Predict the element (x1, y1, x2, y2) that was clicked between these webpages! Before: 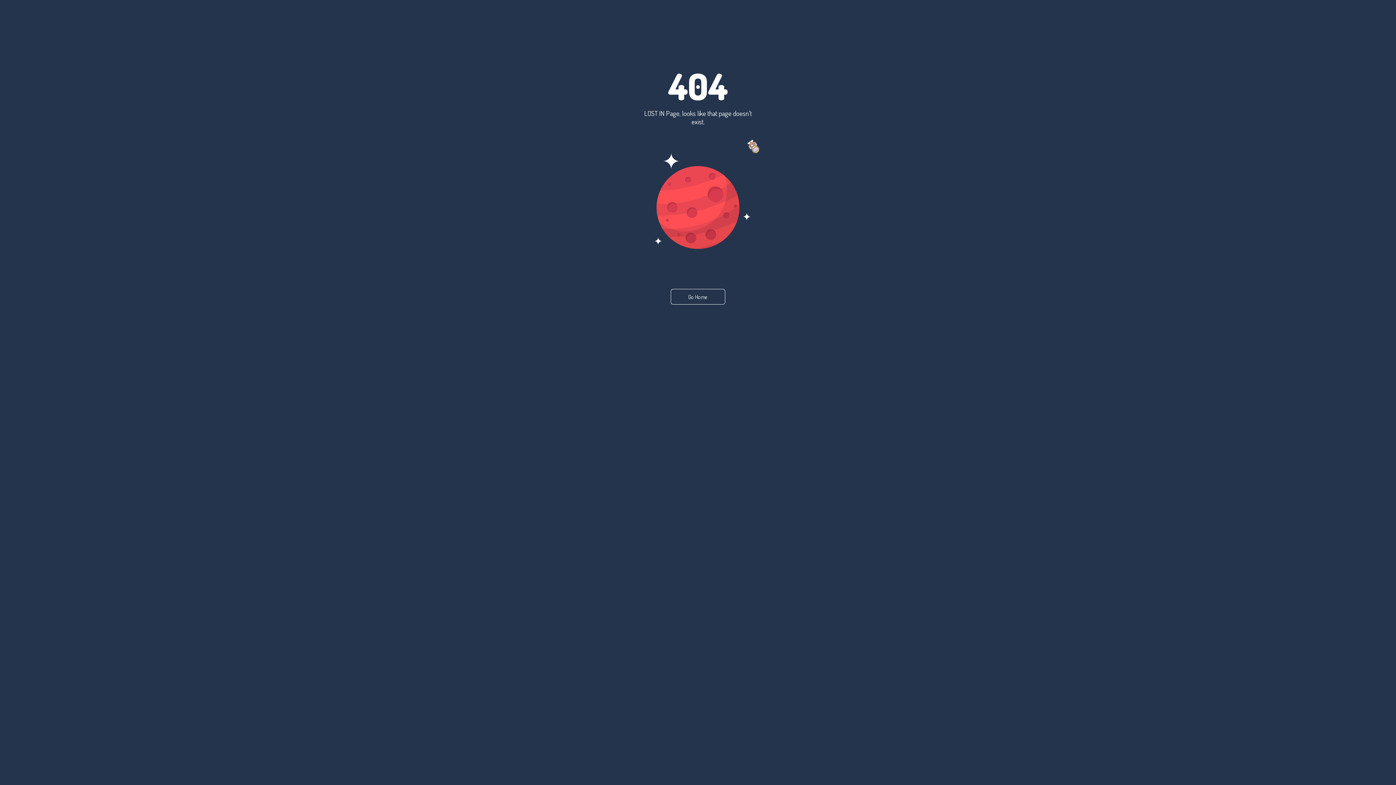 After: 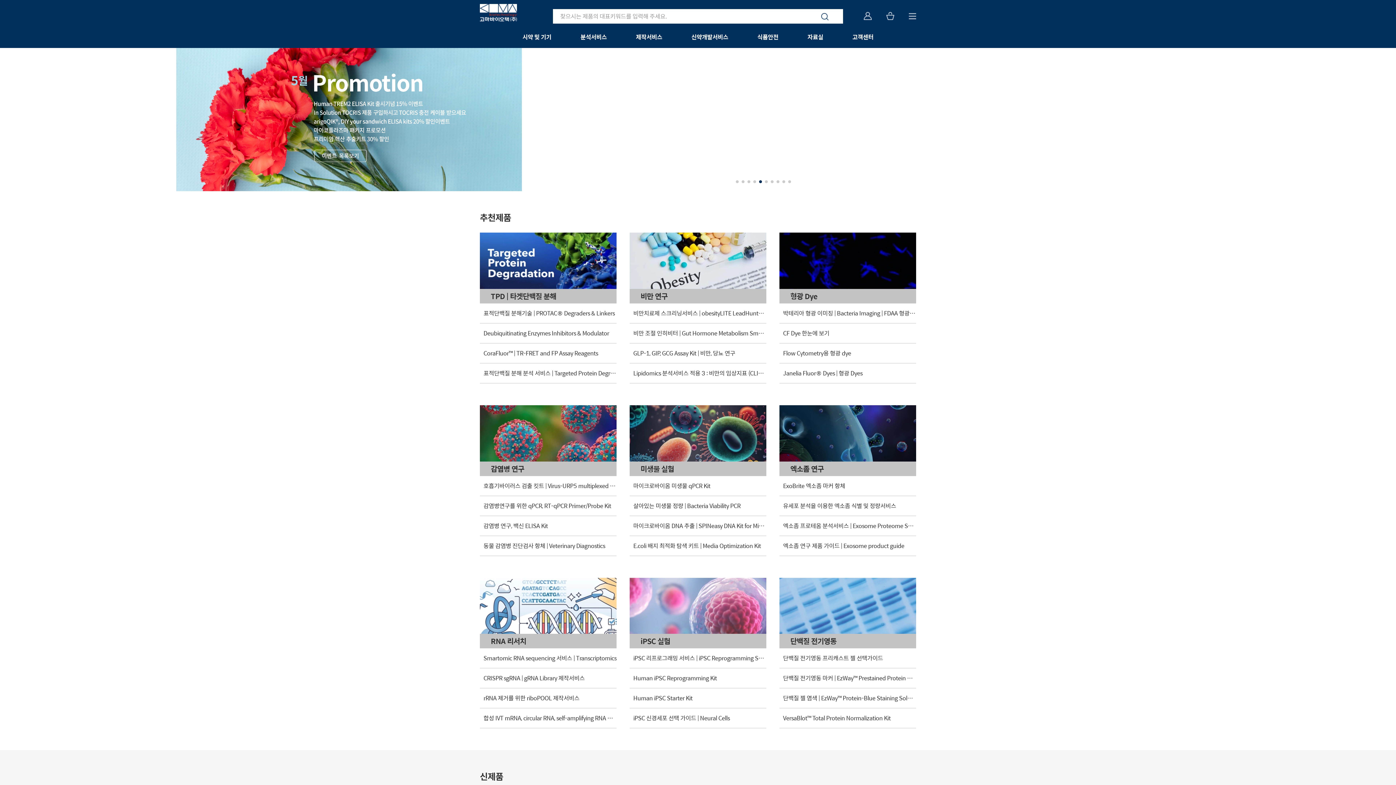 Action: bbox: (627, 289, 769, 304) label: Go Home